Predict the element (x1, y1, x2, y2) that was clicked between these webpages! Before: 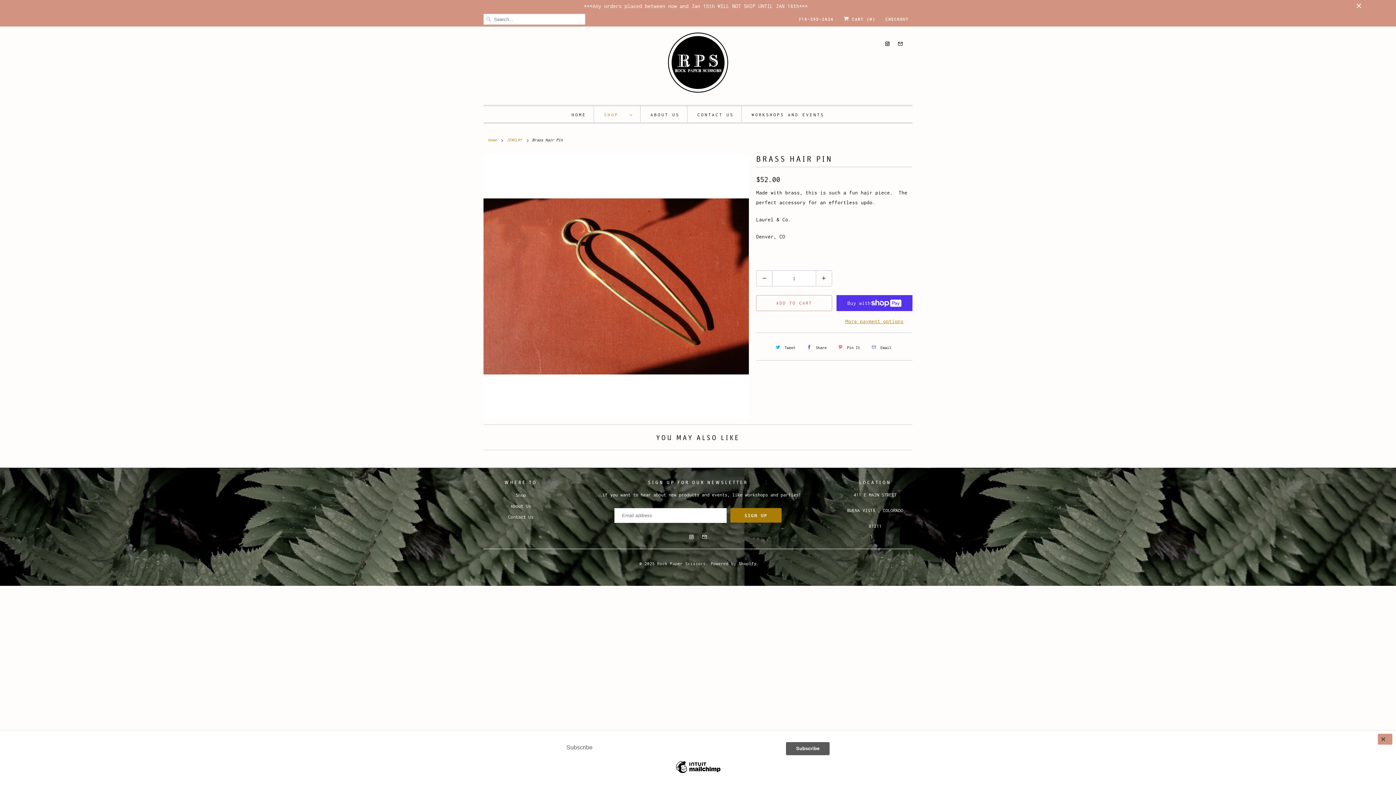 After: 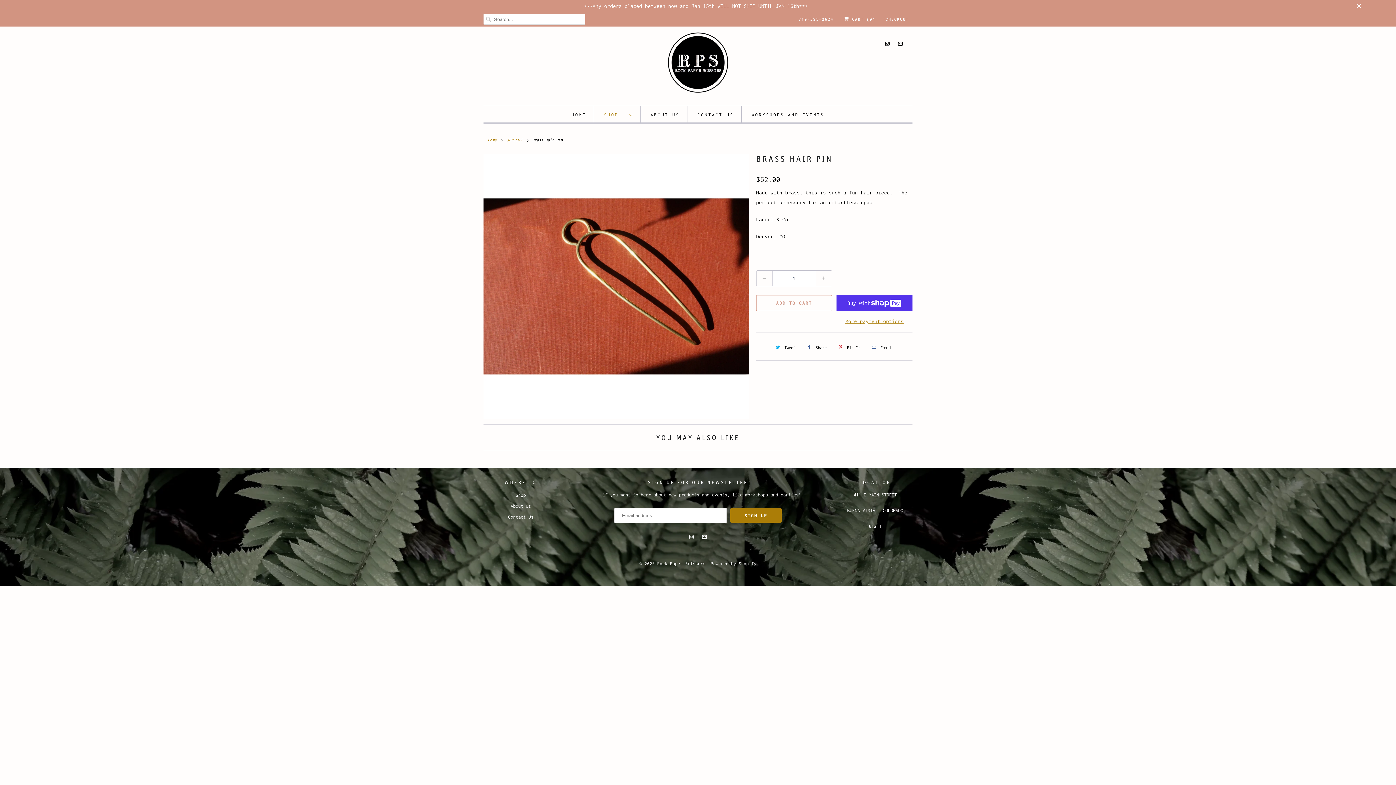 Action: bbox: (1378, 734, 1392, 745) label: Close